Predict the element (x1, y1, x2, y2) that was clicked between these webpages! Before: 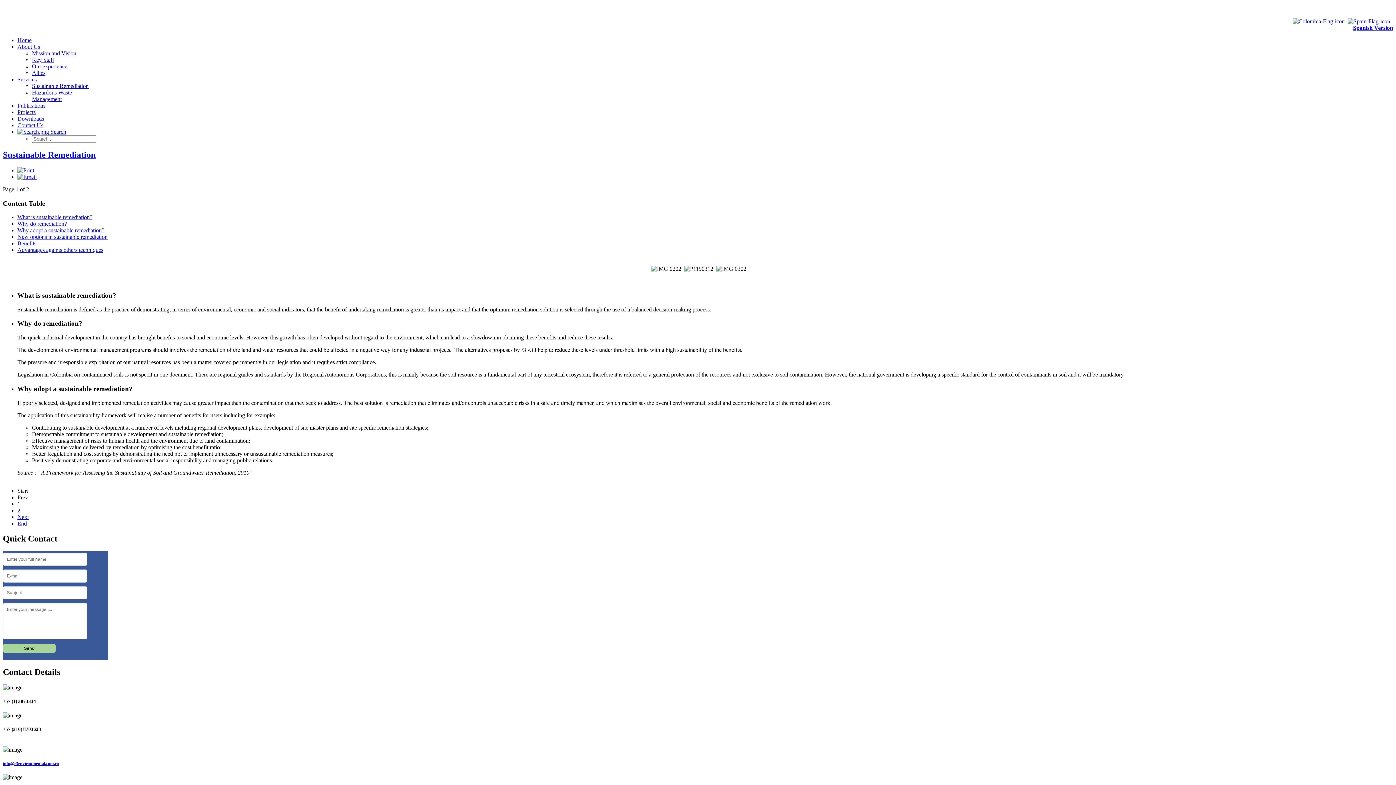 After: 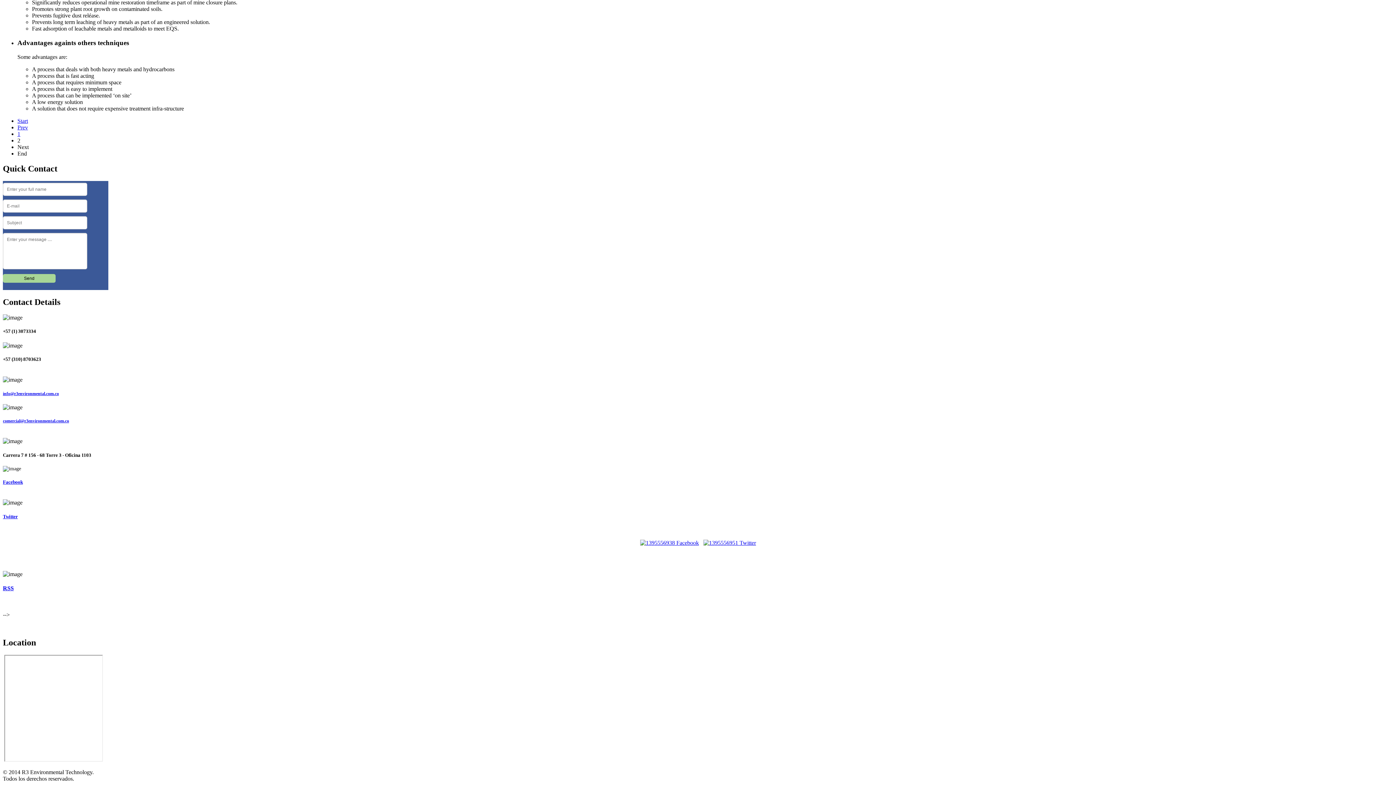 Action: label: Advantages againts others techniques bbox: (17, 247, 103, 253)